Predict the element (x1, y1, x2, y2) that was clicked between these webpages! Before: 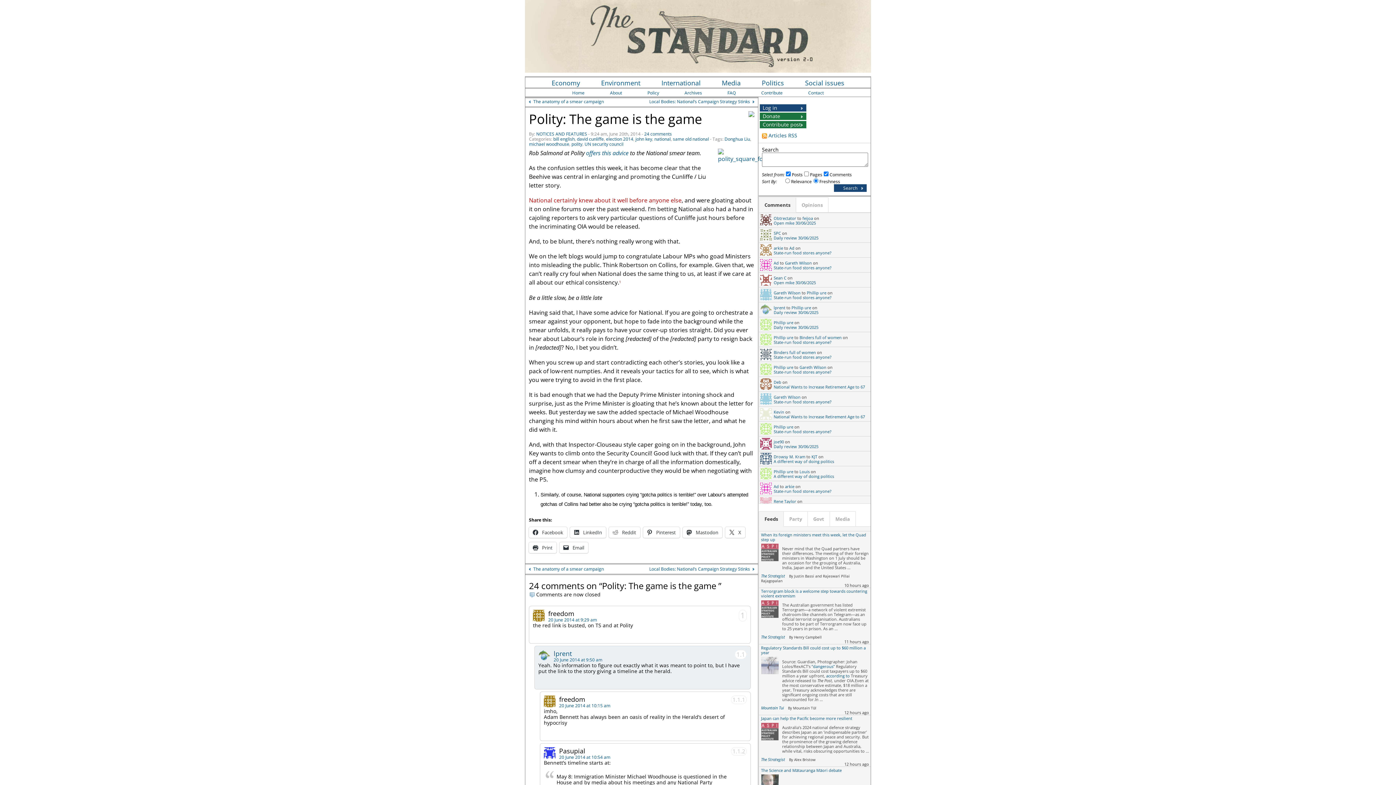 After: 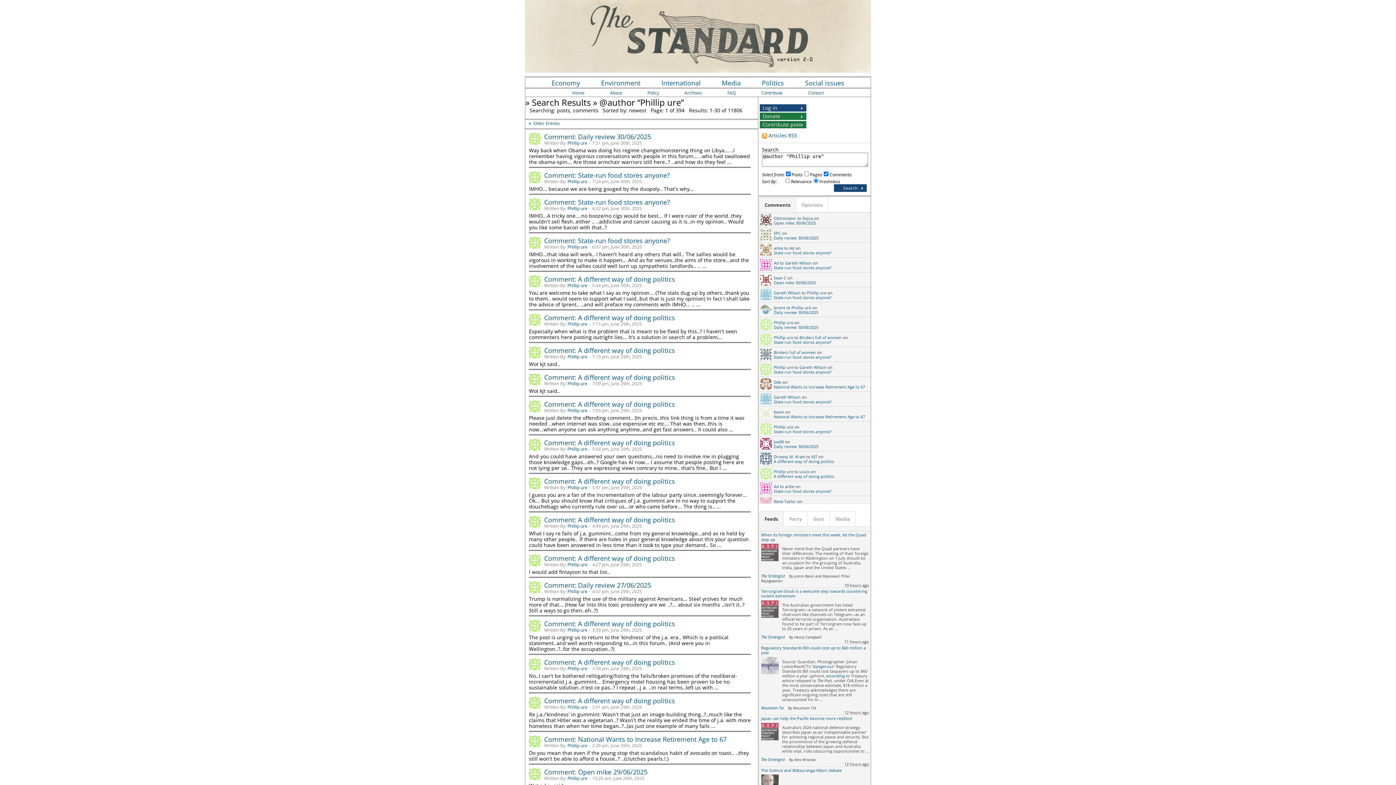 Action: bbox: (773, 335, 793, 340) label: Phillip ure